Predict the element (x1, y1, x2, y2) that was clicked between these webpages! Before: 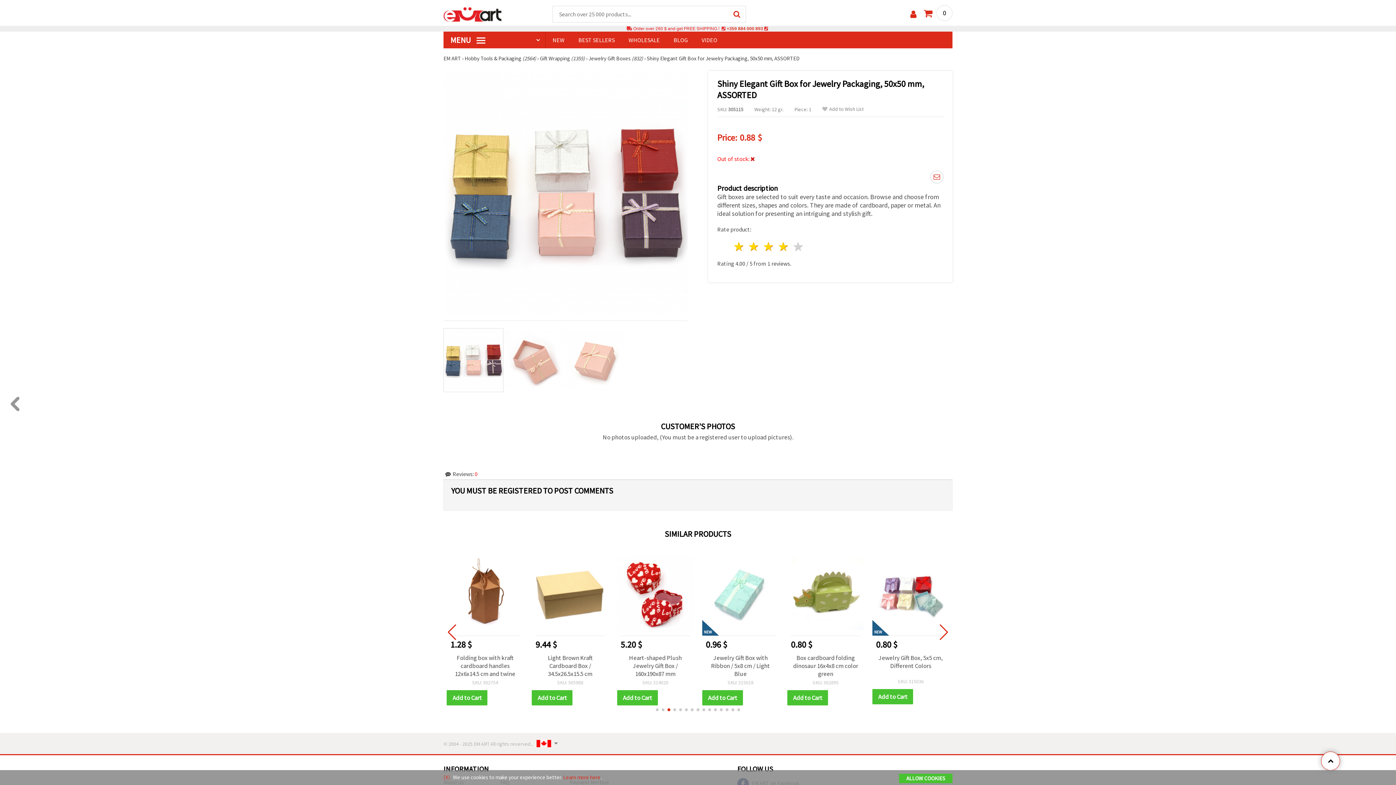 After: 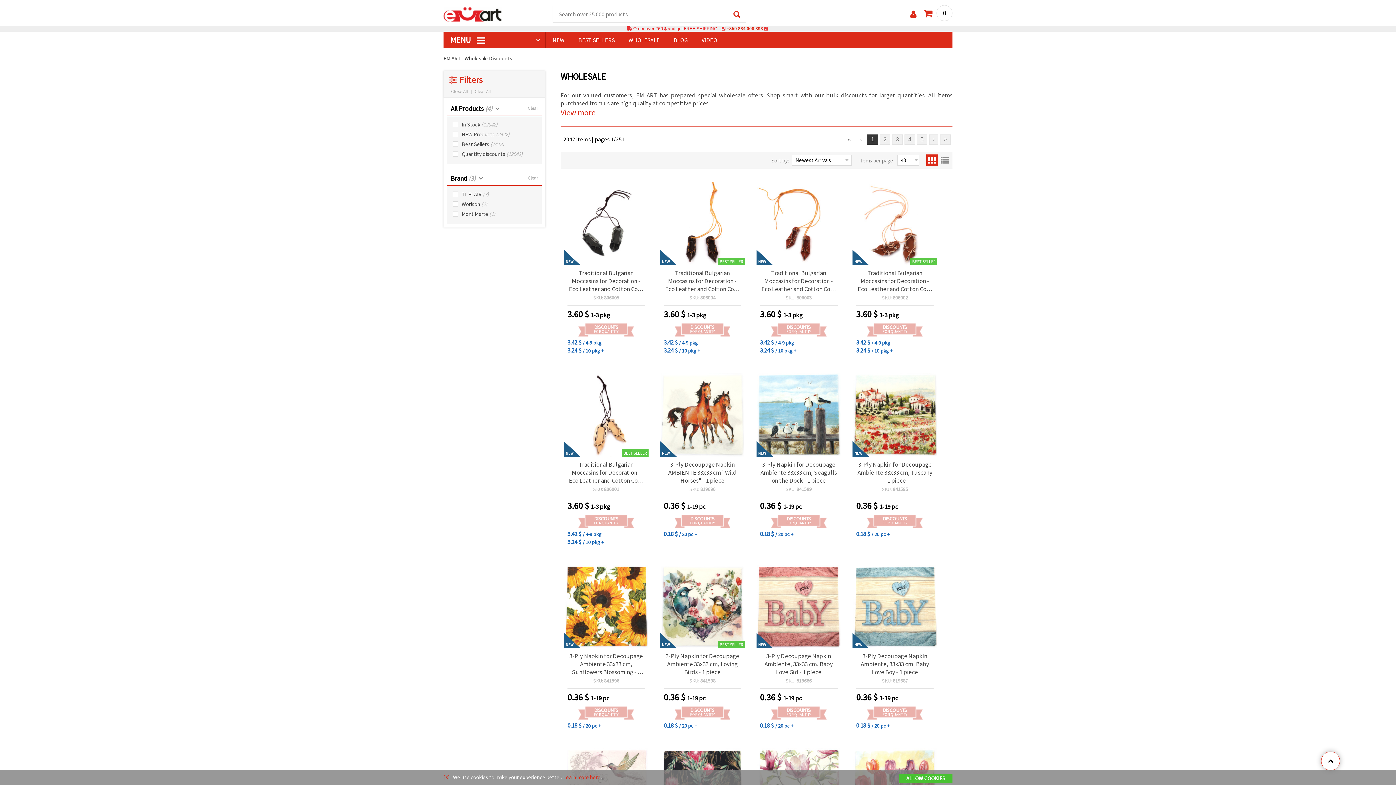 Action: label: WHOLESALE bbox: (621, 31, 666, 48)